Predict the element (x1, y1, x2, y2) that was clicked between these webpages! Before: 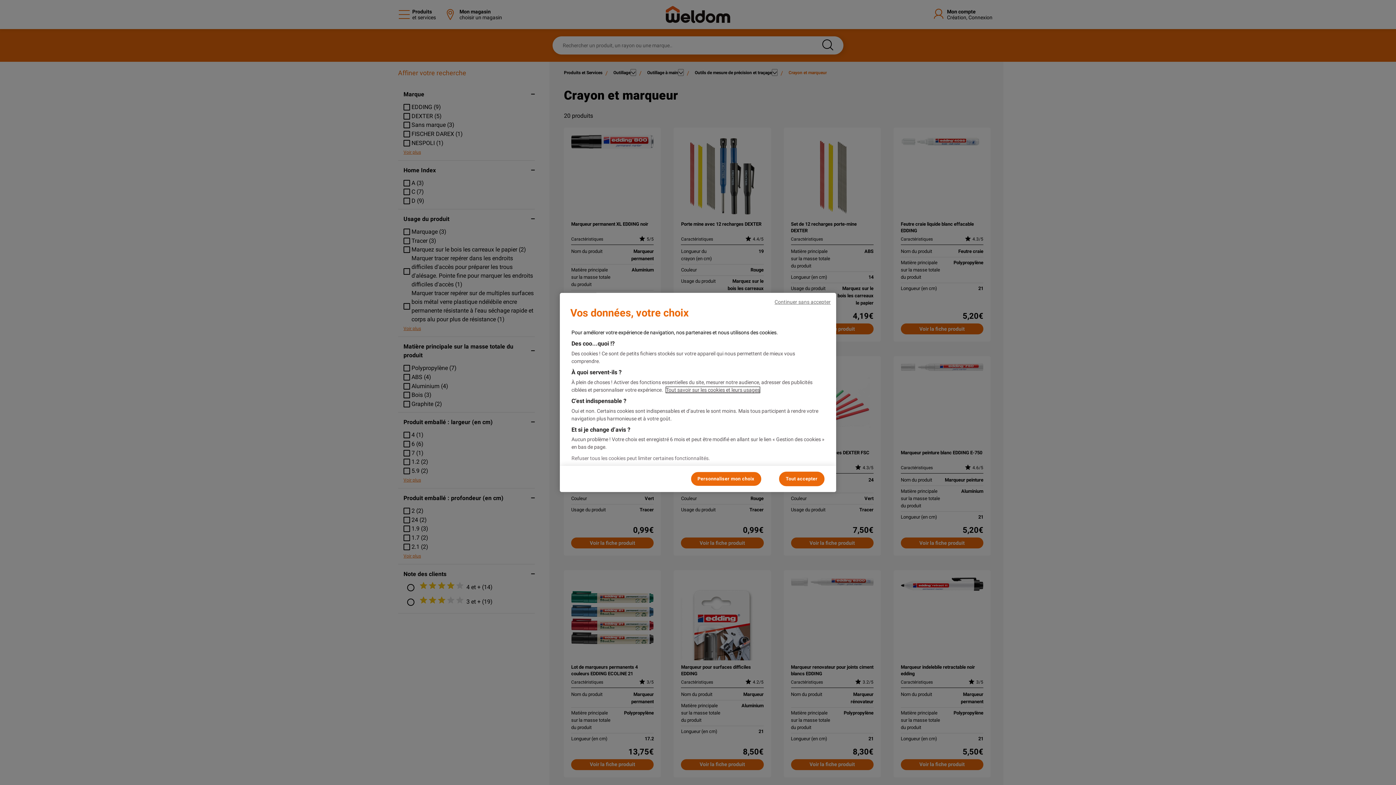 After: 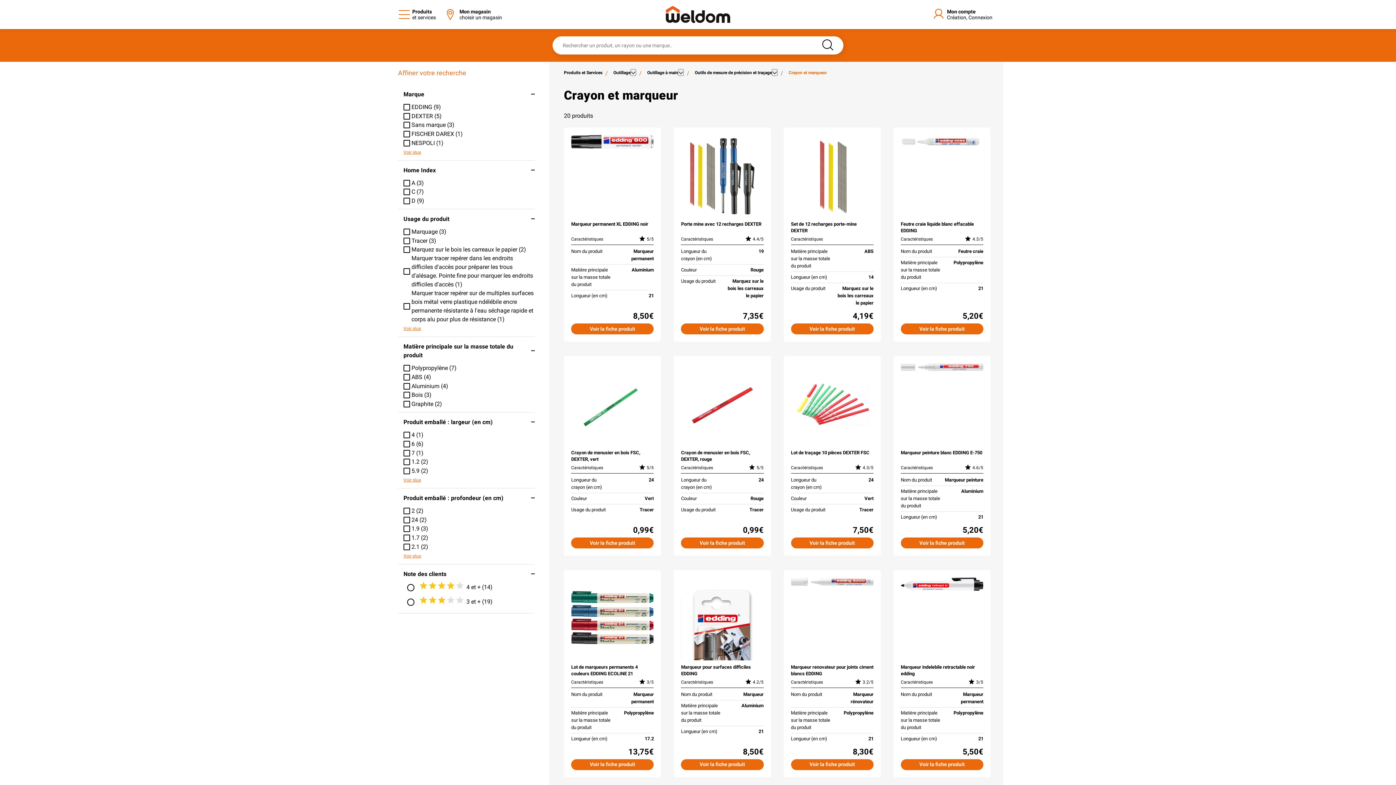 Action: bbox: (779, 472, 824, 486) label: Tout accepter